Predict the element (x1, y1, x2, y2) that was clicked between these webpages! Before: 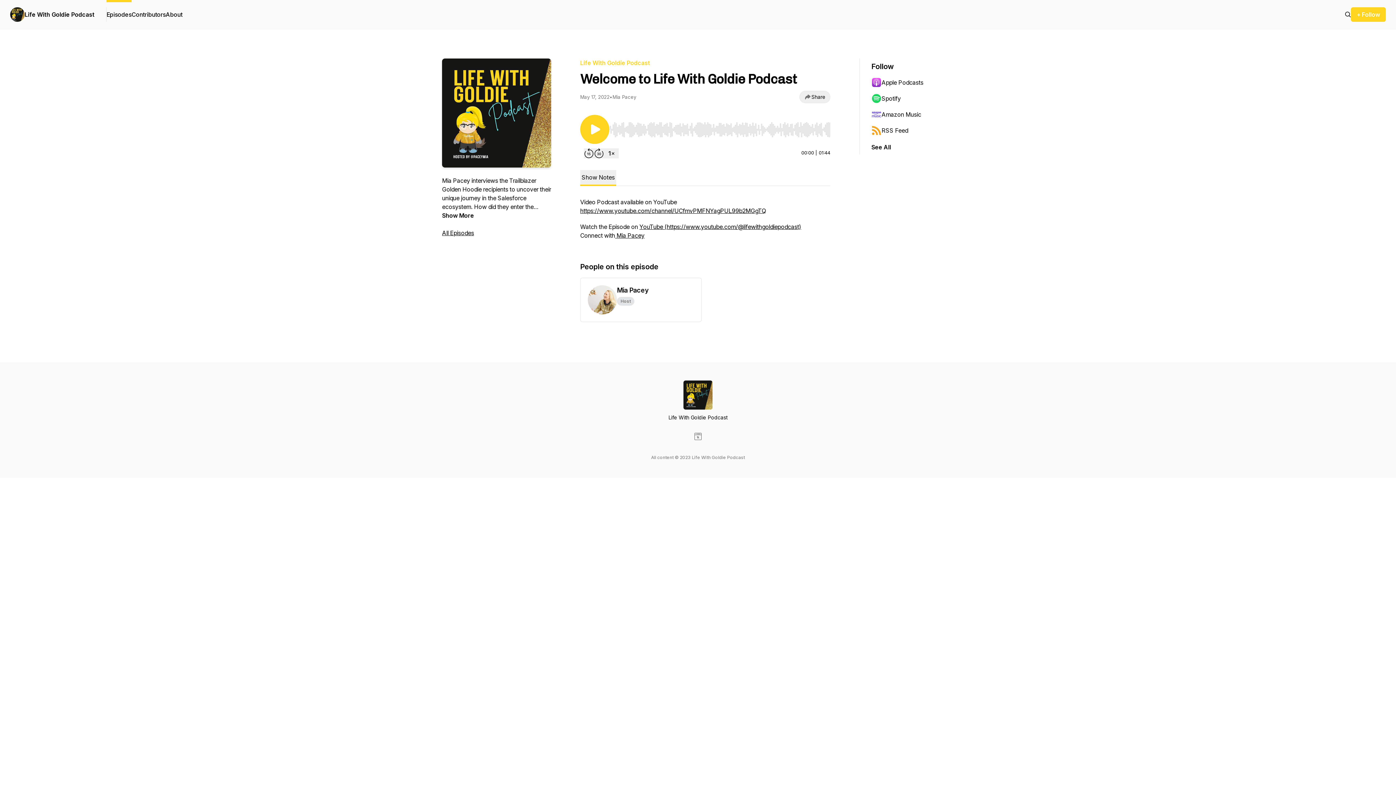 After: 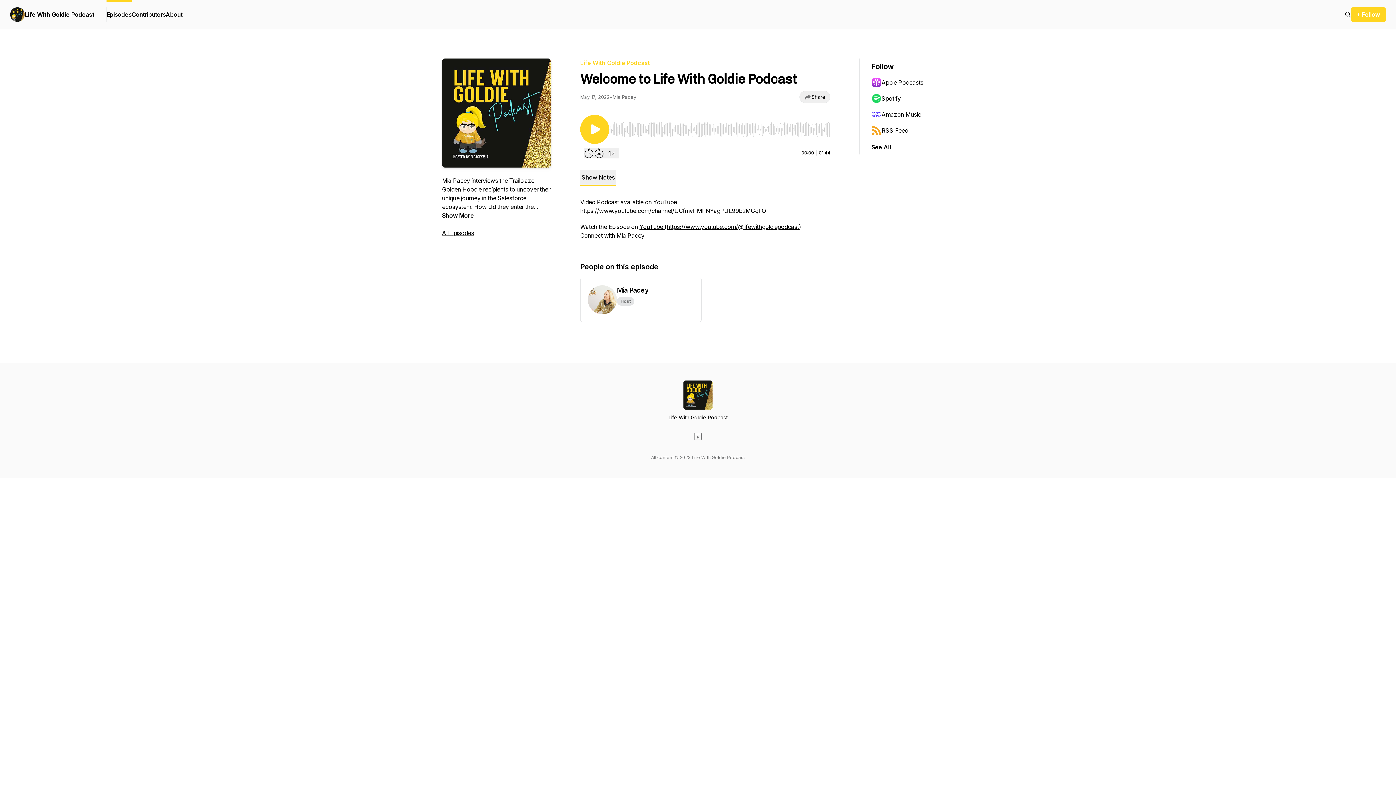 Action: label: https://www.youtube.com/channel/UCfmvPMFNYagPUL99b2MGgTQ bbox: (580, 207, 766, 214)